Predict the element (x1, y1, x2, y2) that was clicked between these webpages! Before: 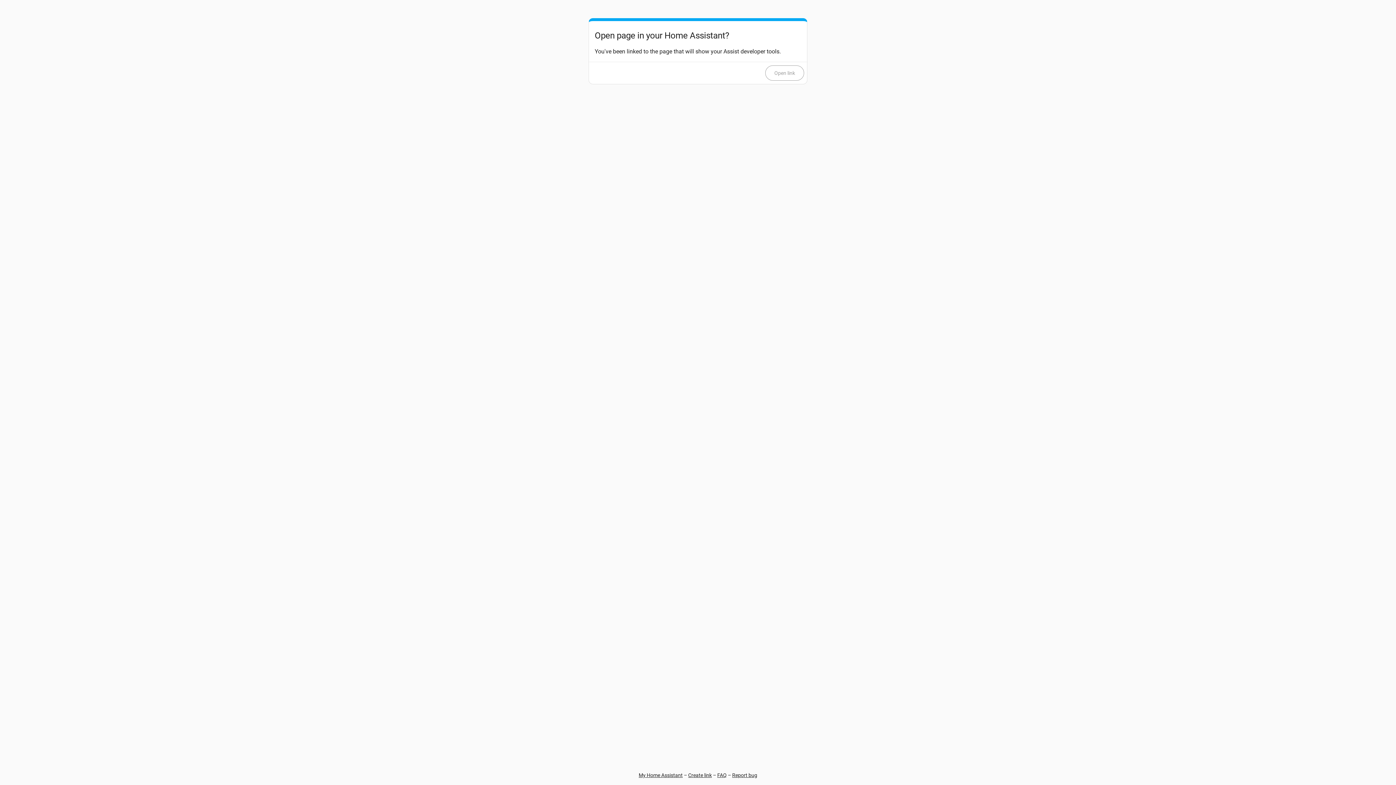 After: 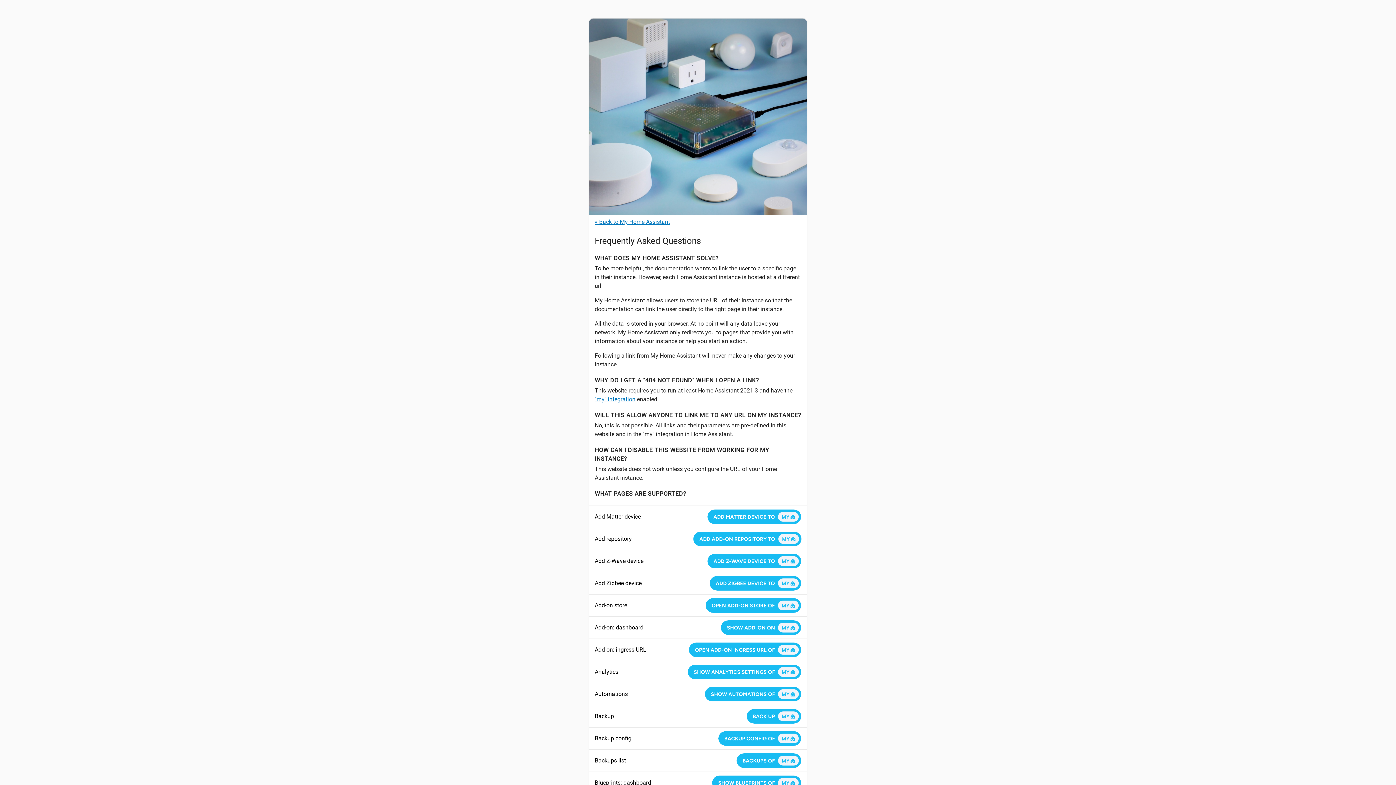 Action: label: FAQ bbox: (717, 772, 726, 778)